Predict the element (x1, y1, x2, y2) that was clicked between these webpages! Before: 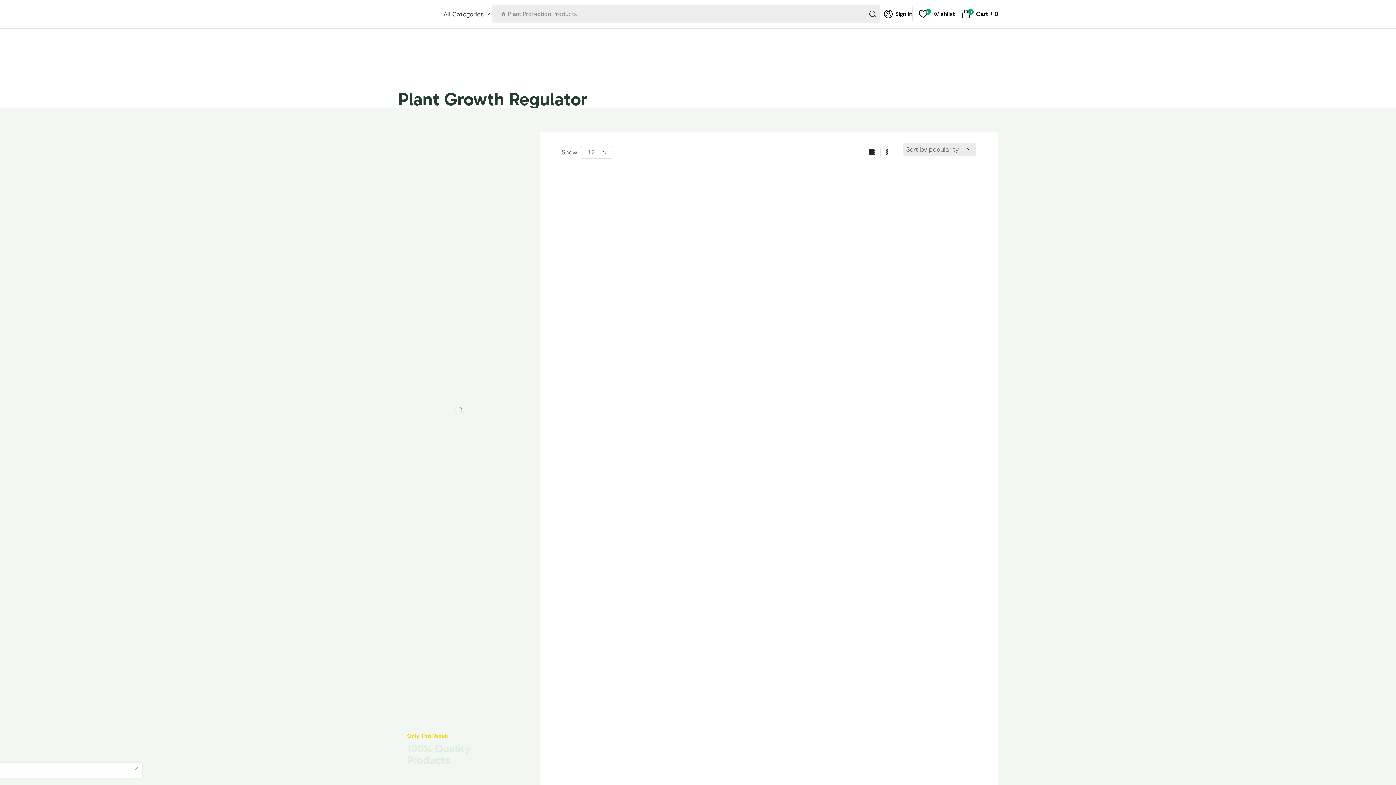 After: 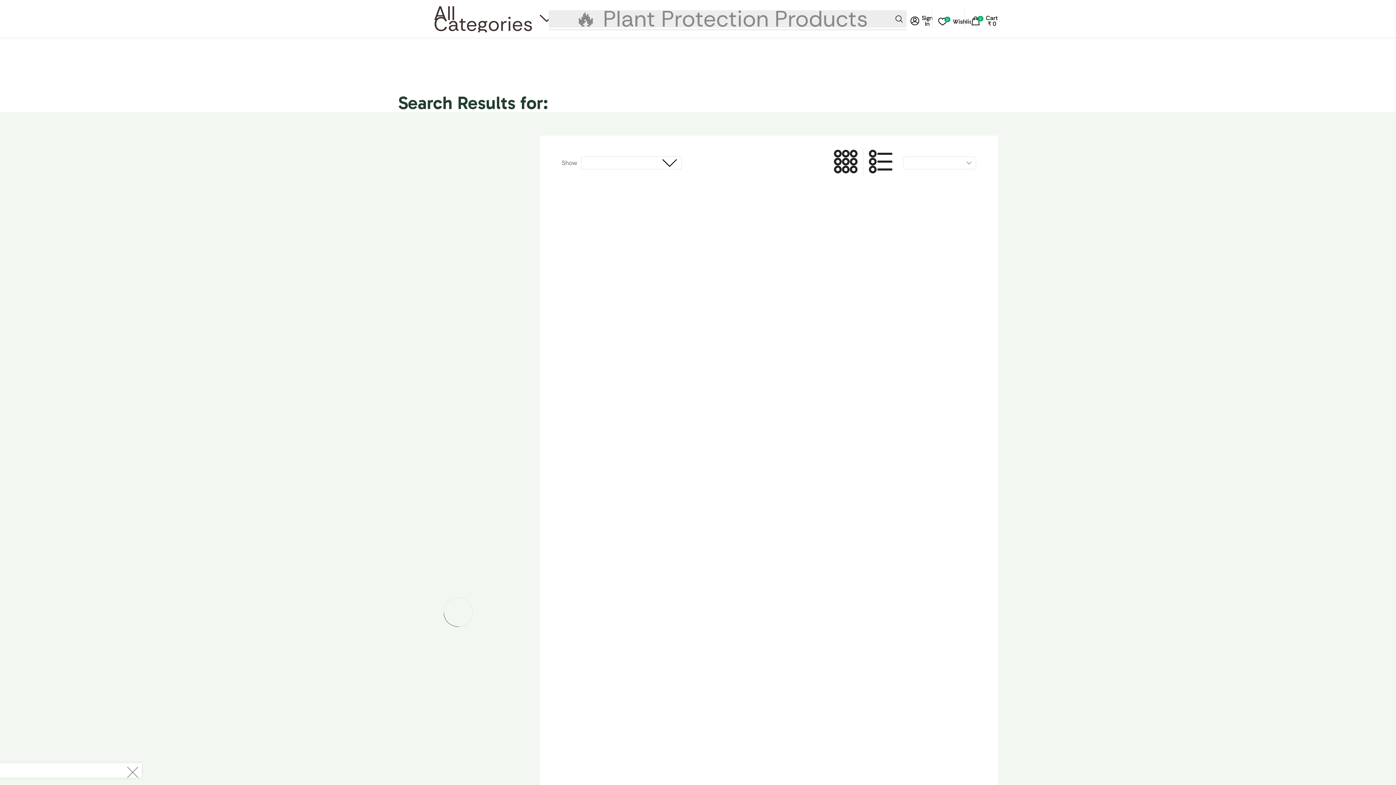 Action: label: Search bbox: (856, 5, 870, 22)